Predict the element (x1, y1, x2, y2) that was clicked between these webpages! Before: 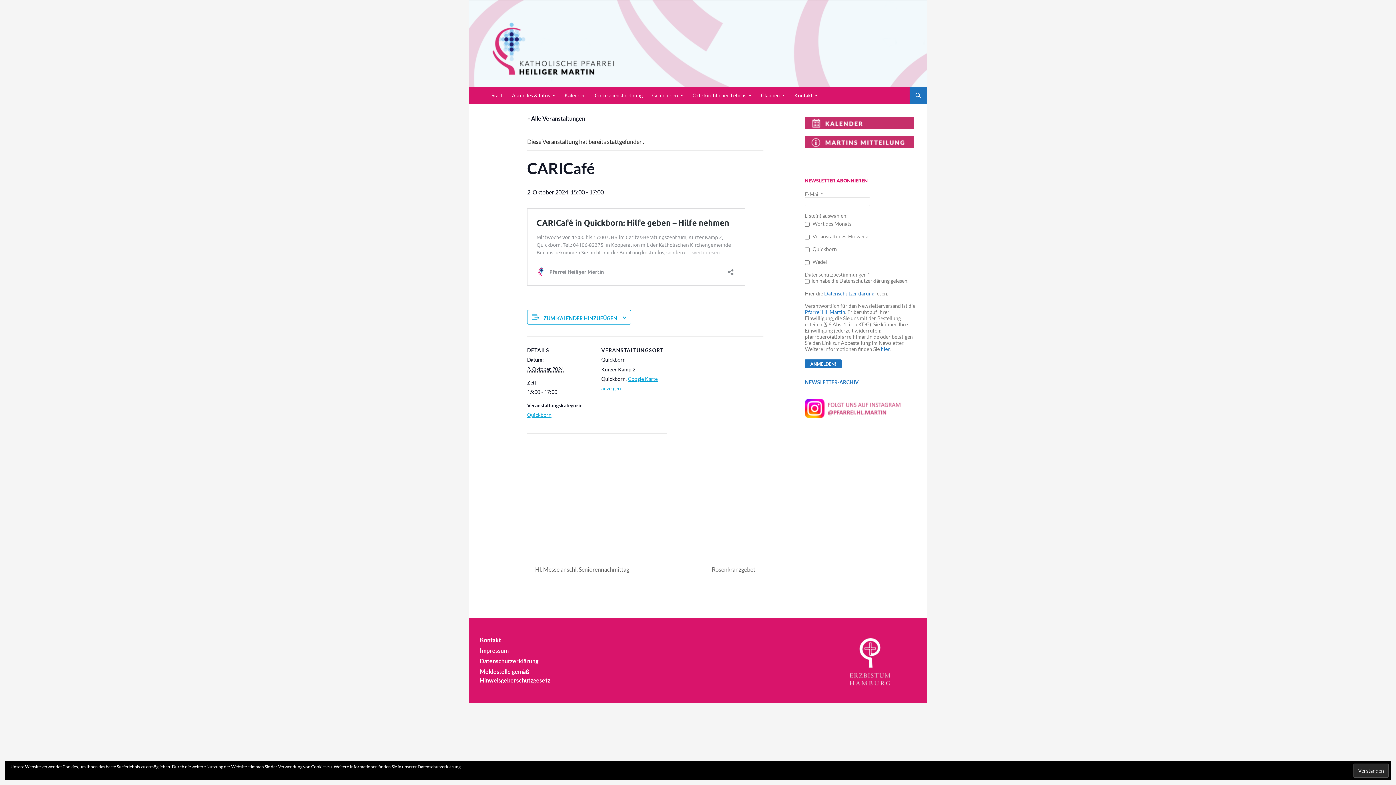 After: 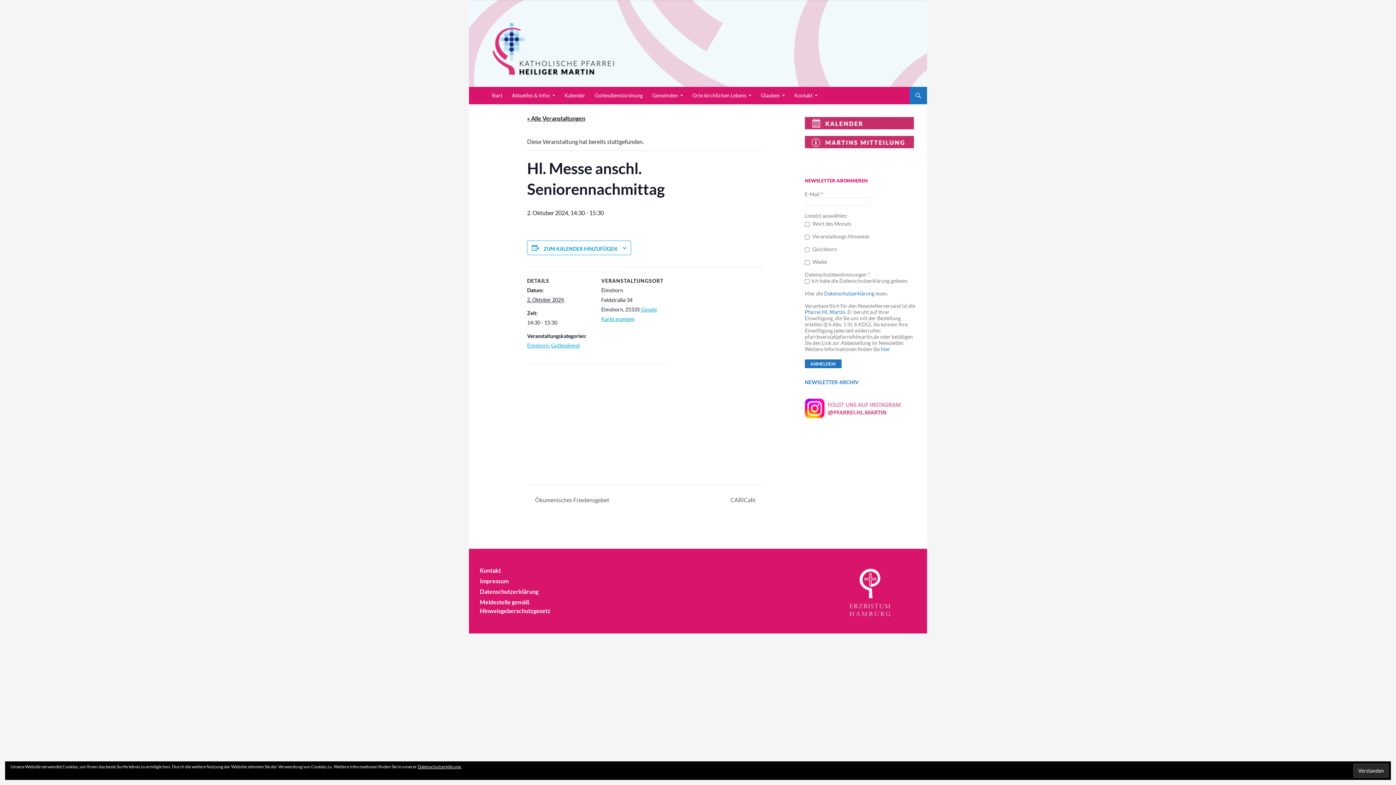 Action: bbox: (527, 566, 633, 573) label:  Hl. Messe anschl. Seniorennachmittag